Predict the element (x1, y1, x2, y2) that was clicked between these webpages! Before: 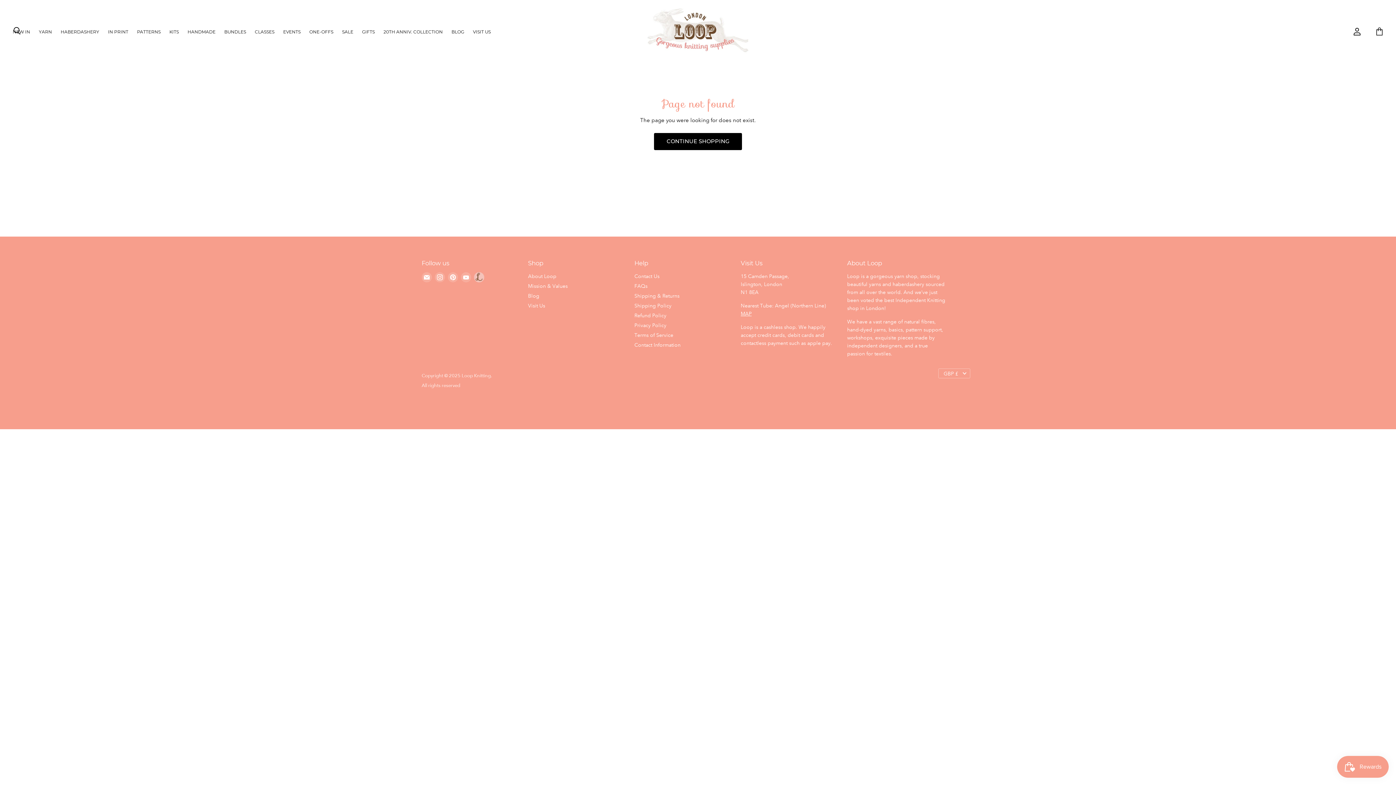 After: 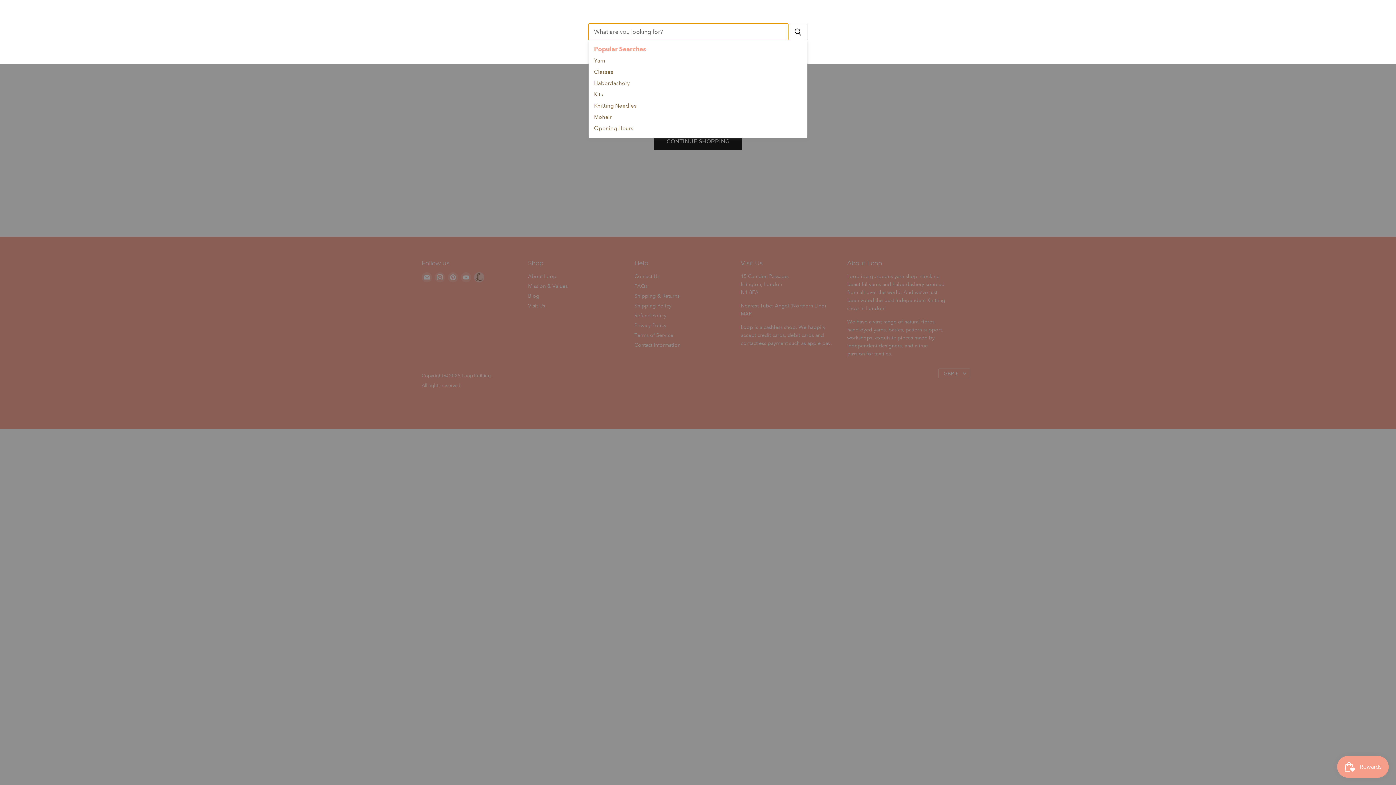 Action: label: Search bbox: (9, 22, 24, 39)